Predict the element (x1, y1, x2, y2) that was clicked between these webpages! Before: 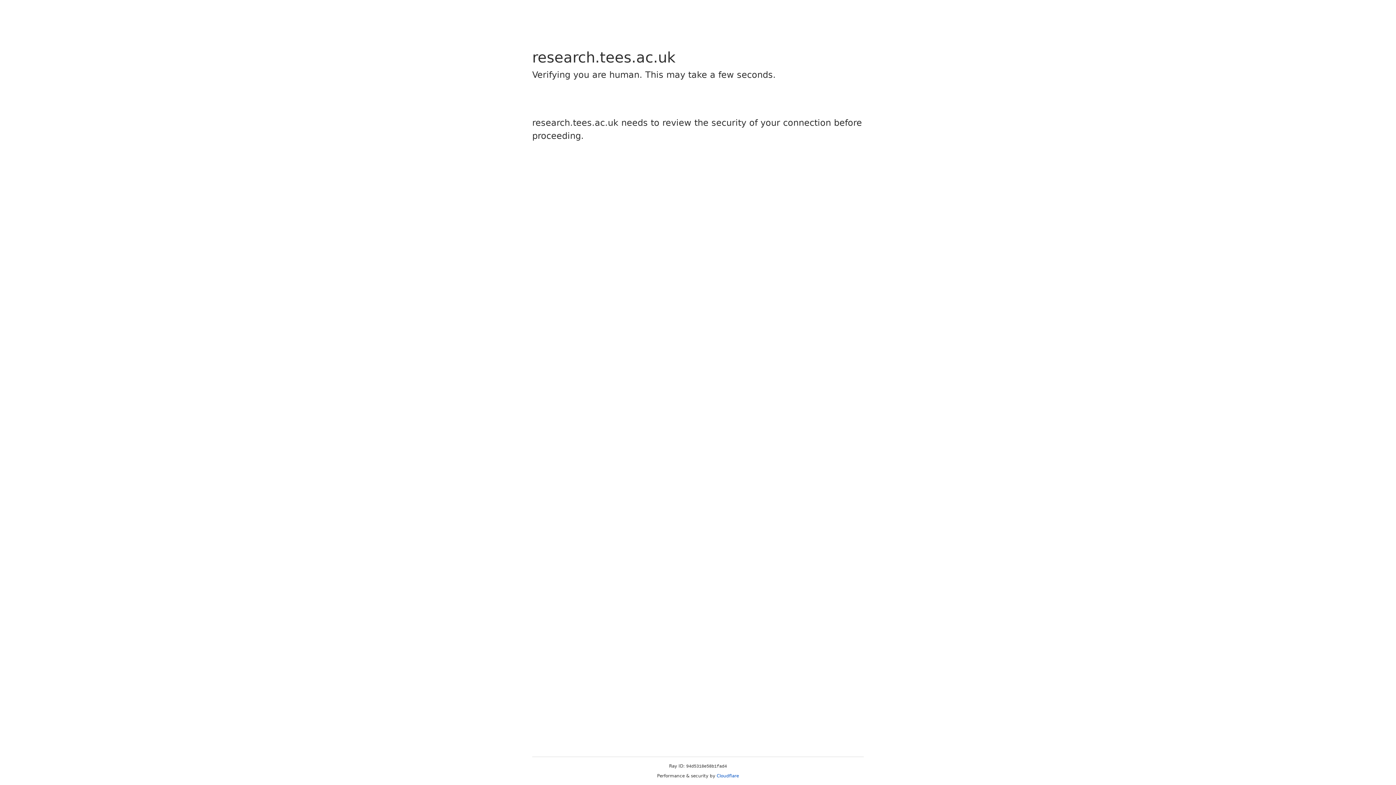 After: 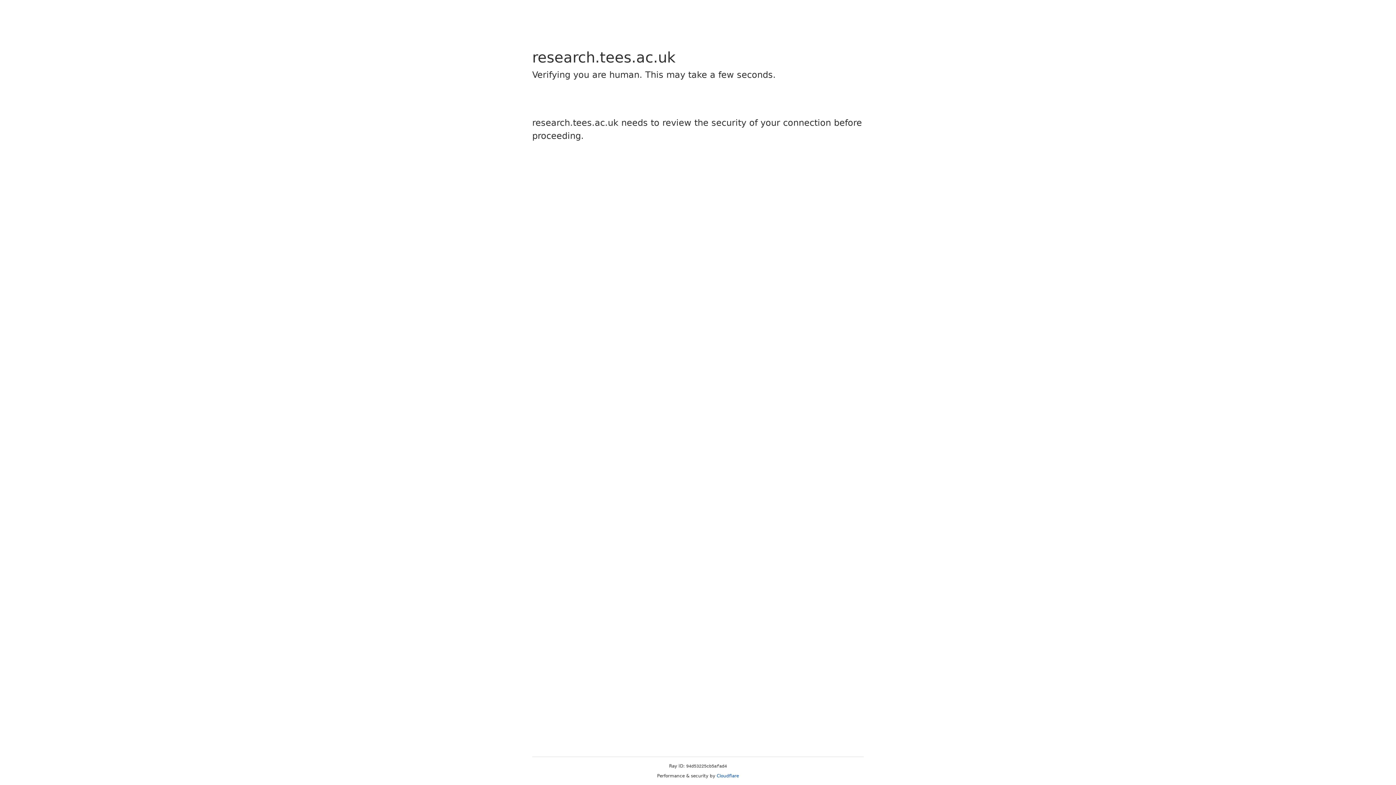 Action: bbox: (716, 773, 739, 778) label: Cloudflare